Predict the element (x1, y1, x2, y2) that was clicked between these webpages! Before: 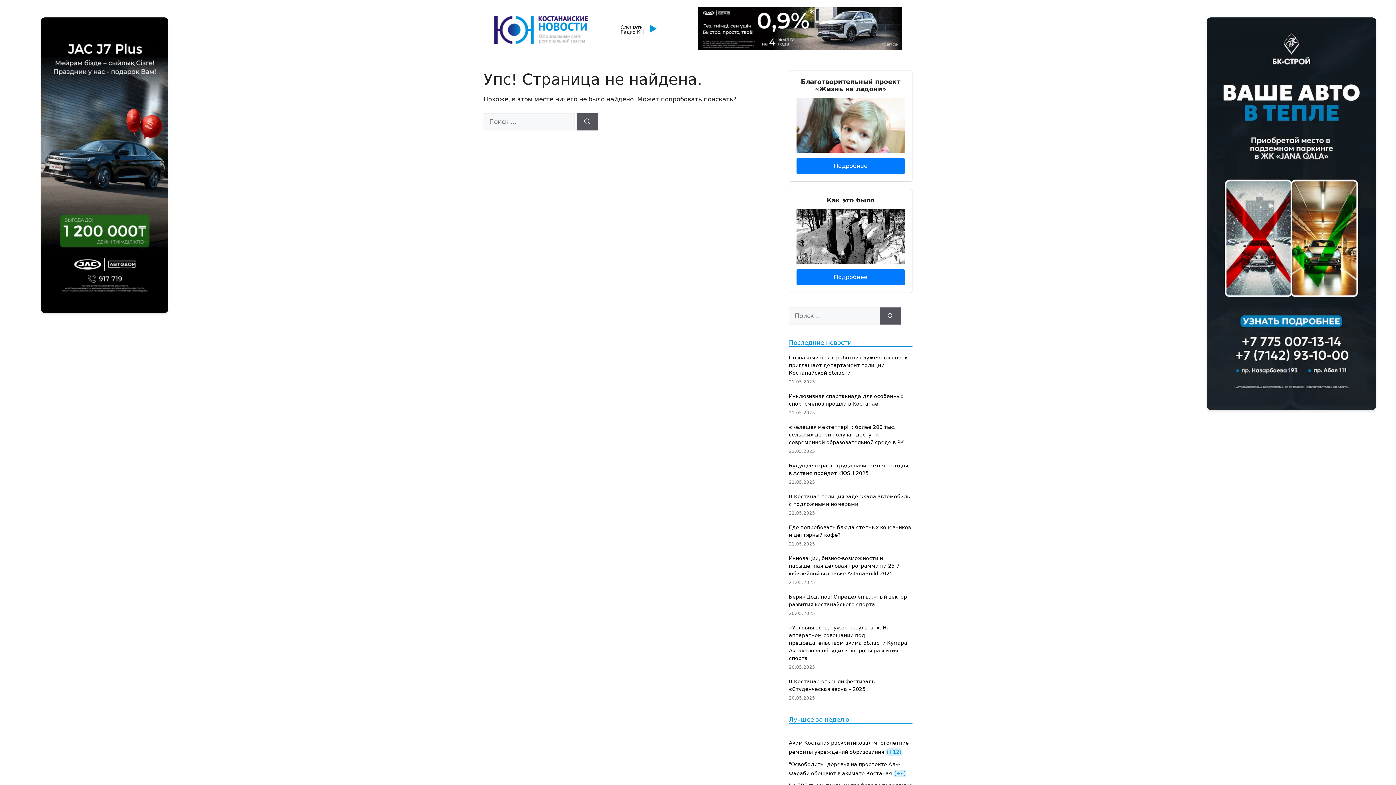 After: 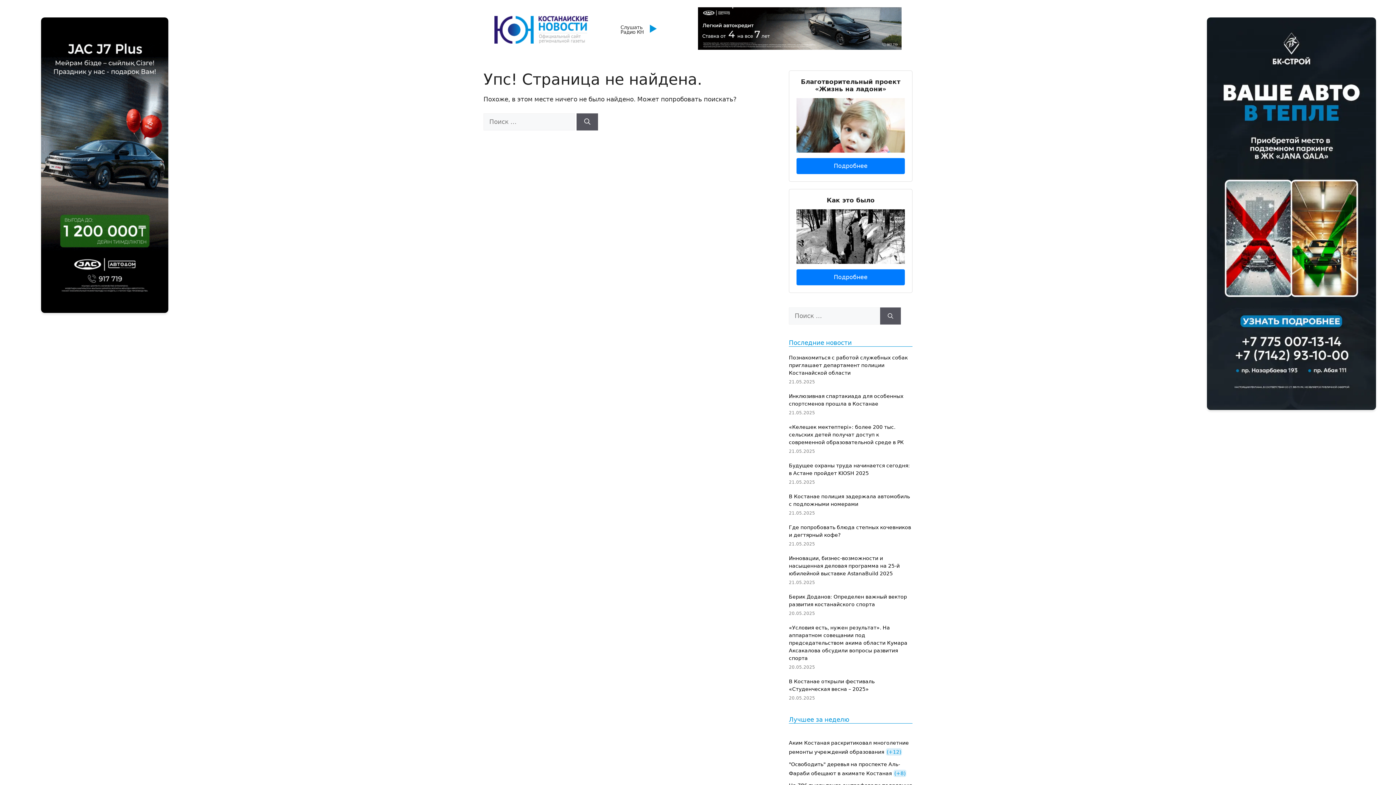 Action: bbox: (1207, 404, 1376, 411)